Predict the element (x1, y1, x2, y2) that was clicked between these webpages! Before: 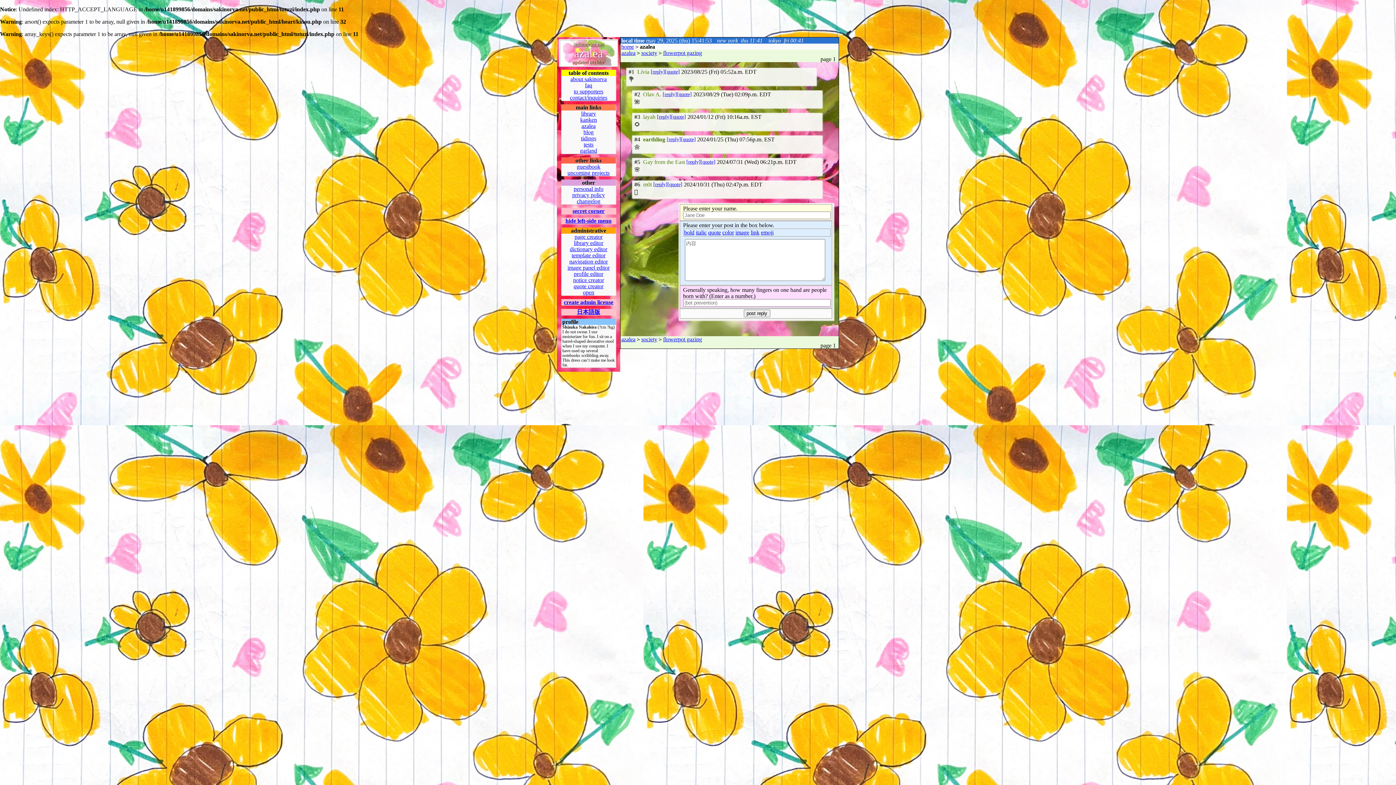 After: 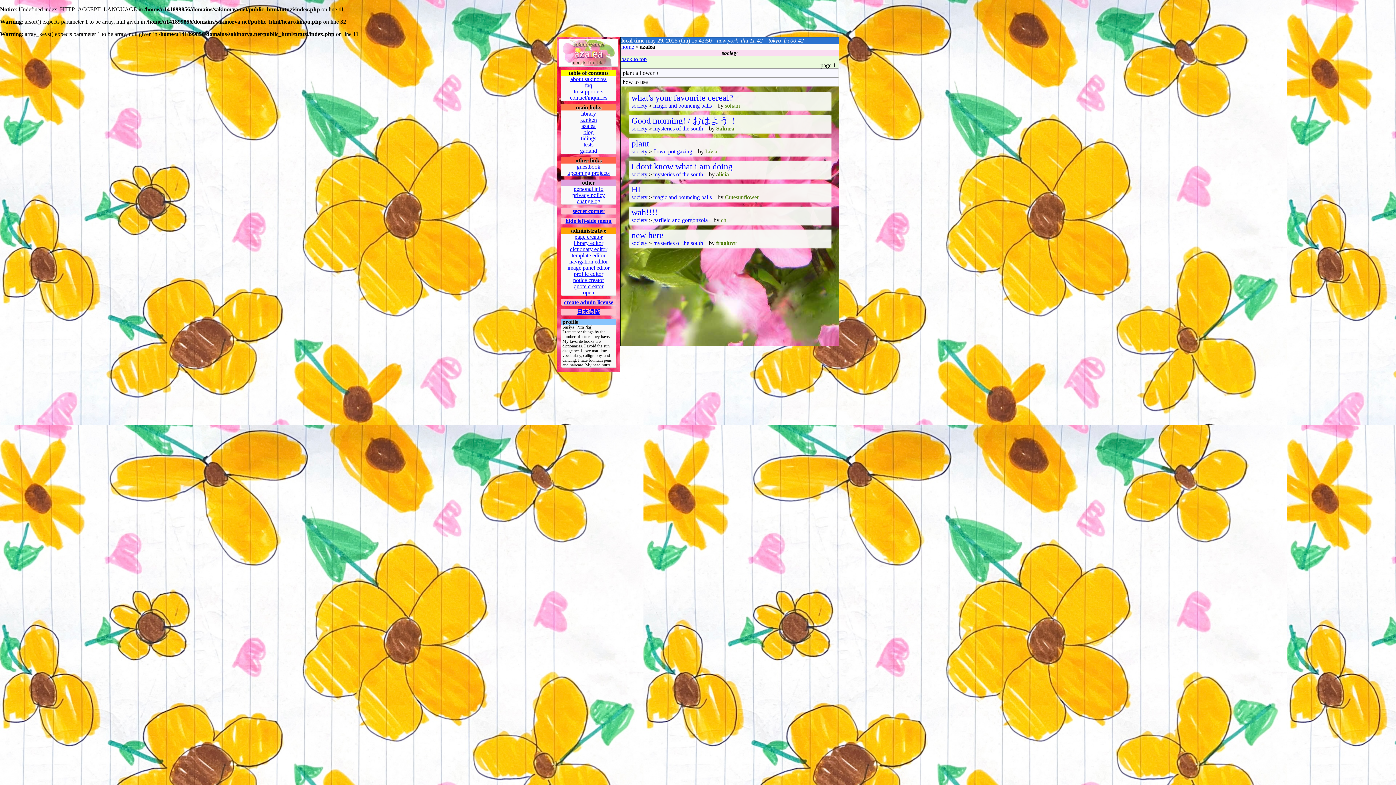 Action: bbox: (641, 336, 657, 342) label: society